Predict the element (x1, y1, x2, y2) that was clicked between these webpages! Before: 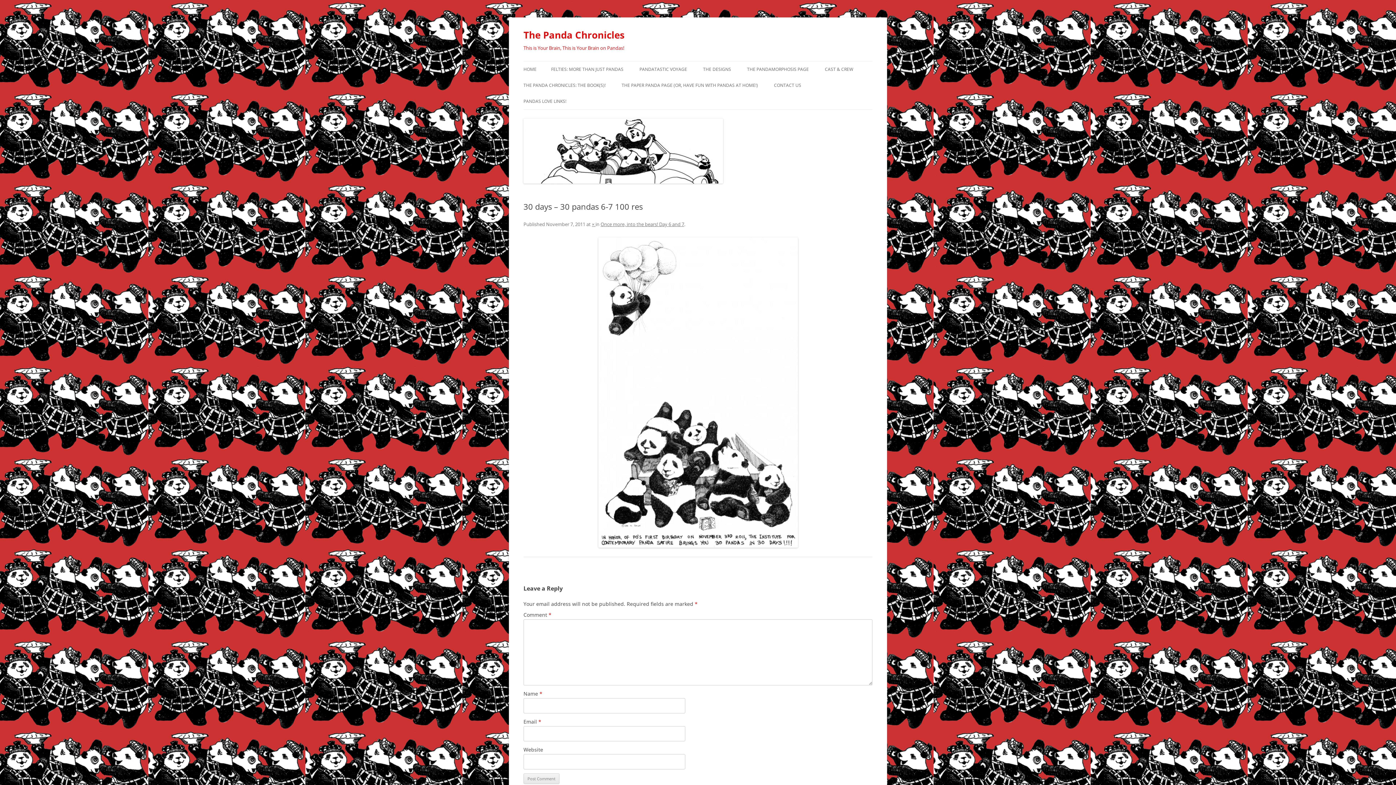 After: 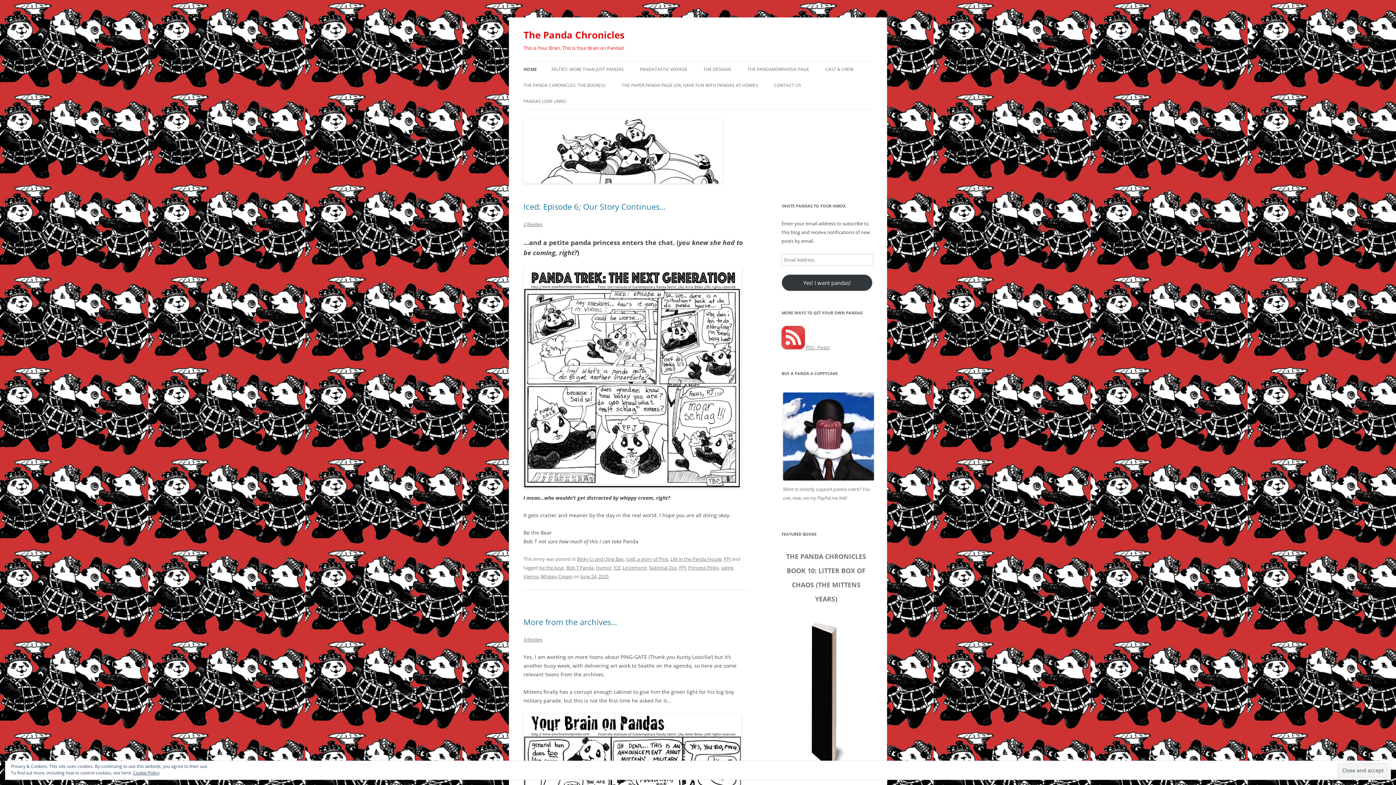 Action: bbox: (523, 26, 624, 43) label: The Panda Chronicles